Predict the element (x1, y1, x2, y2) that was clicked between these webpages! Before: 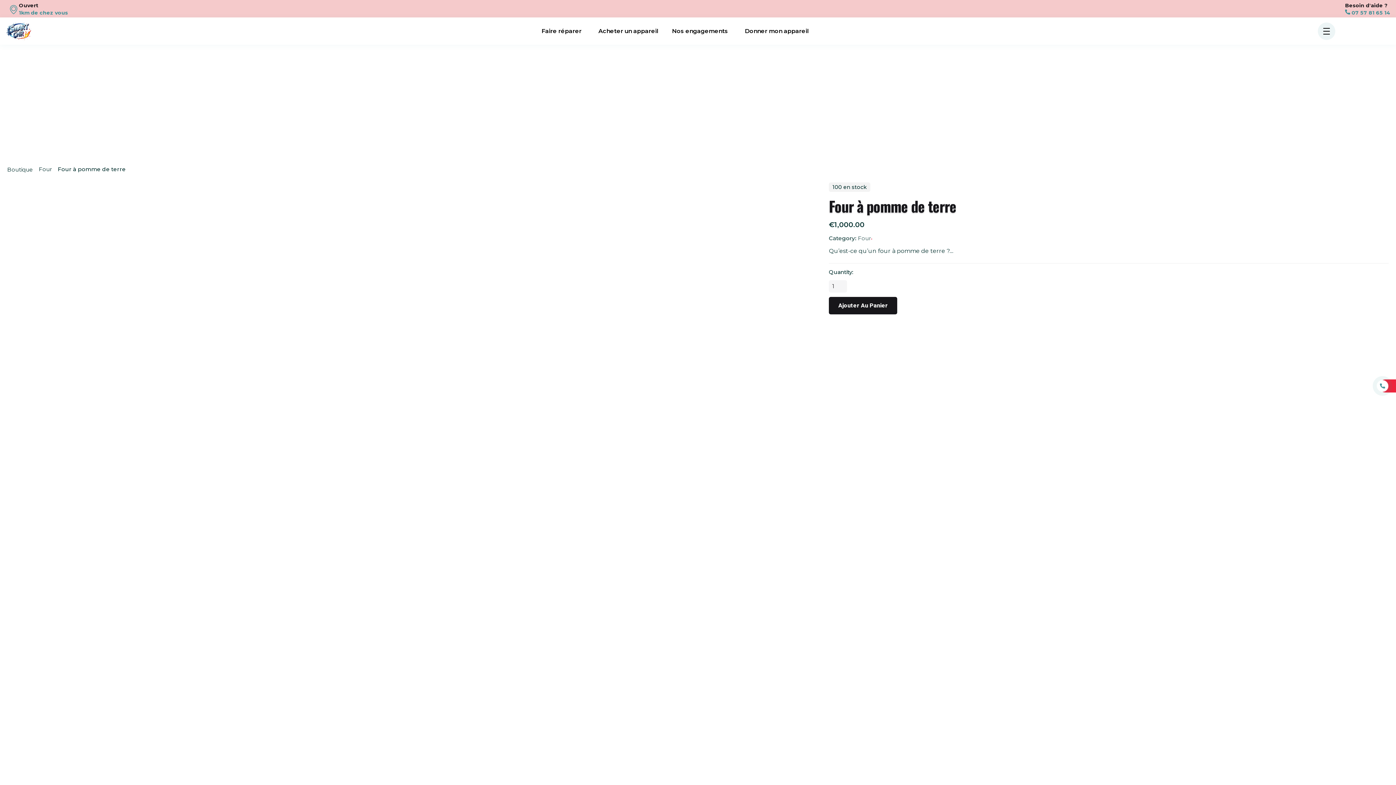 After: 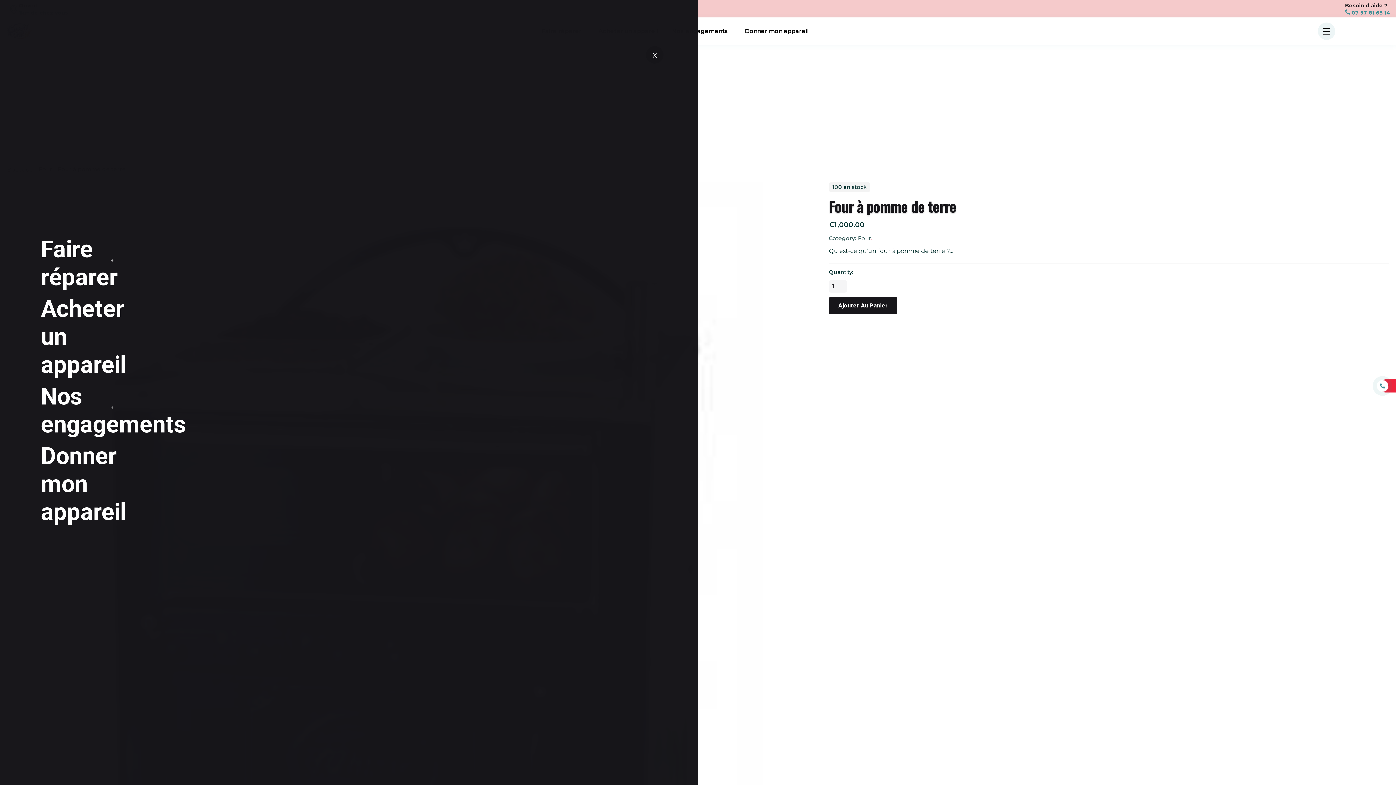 Action: bbox: (1318, 22, 1335, 39)